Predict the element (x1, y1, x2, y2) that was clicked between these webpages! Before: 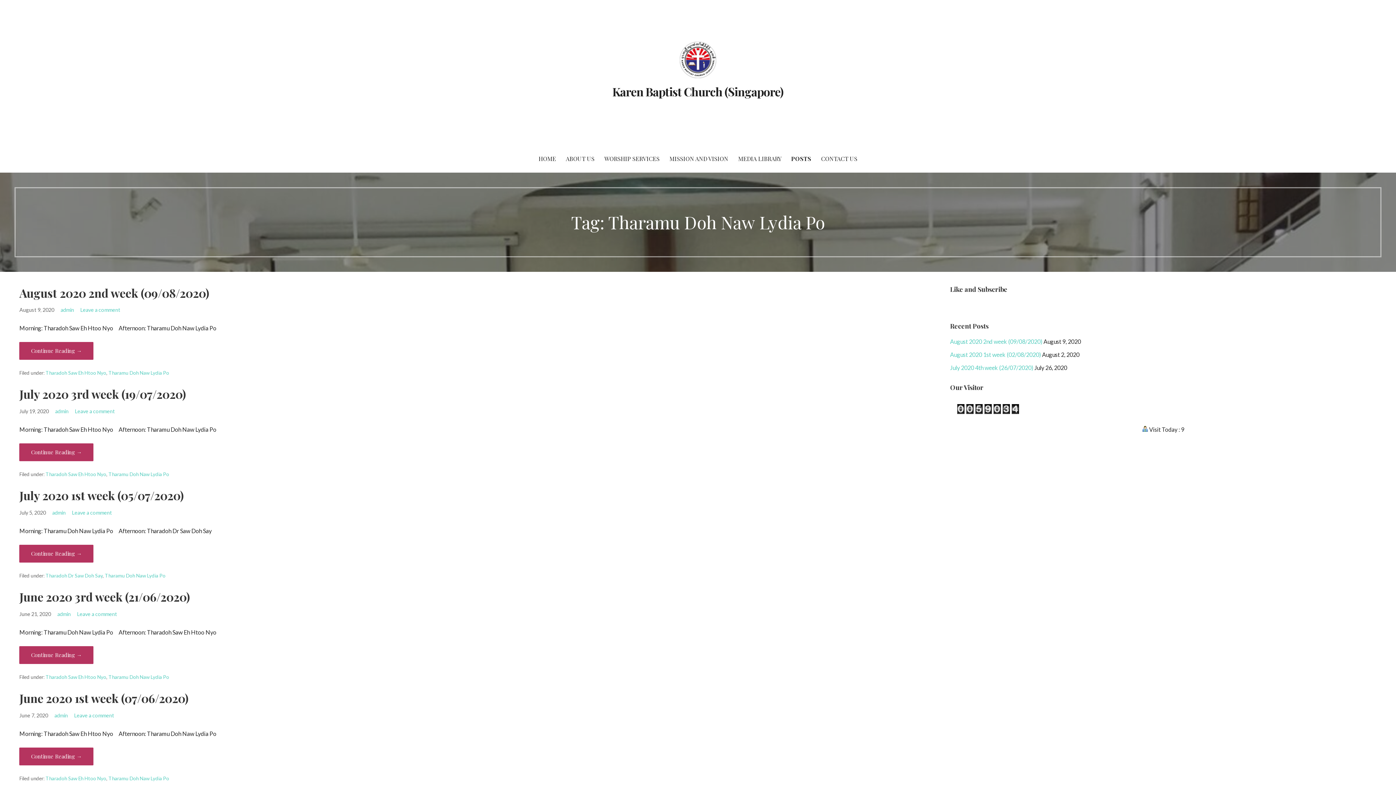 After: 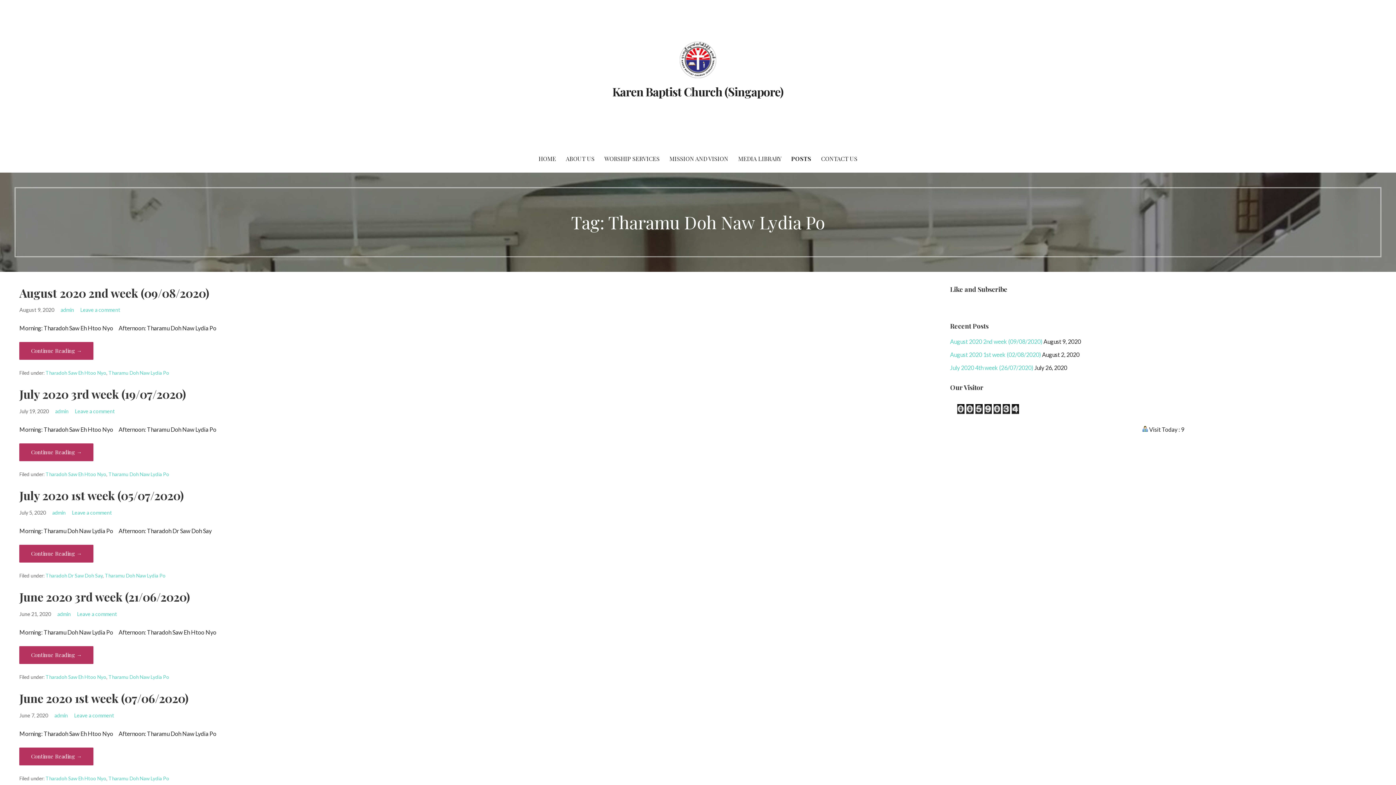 Action: label: Tharamu Doh Naw Lydia Po bbox: (108, 370, 169, 376)